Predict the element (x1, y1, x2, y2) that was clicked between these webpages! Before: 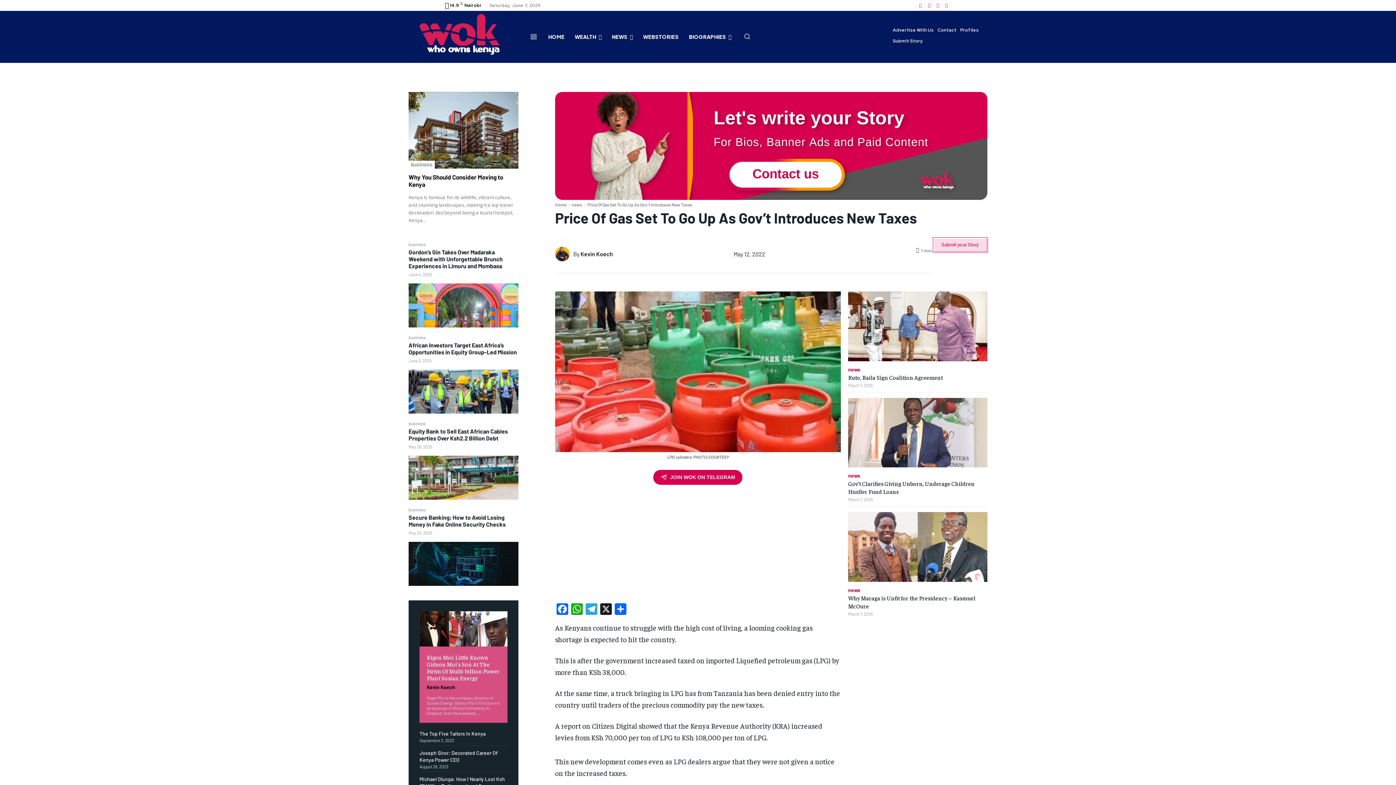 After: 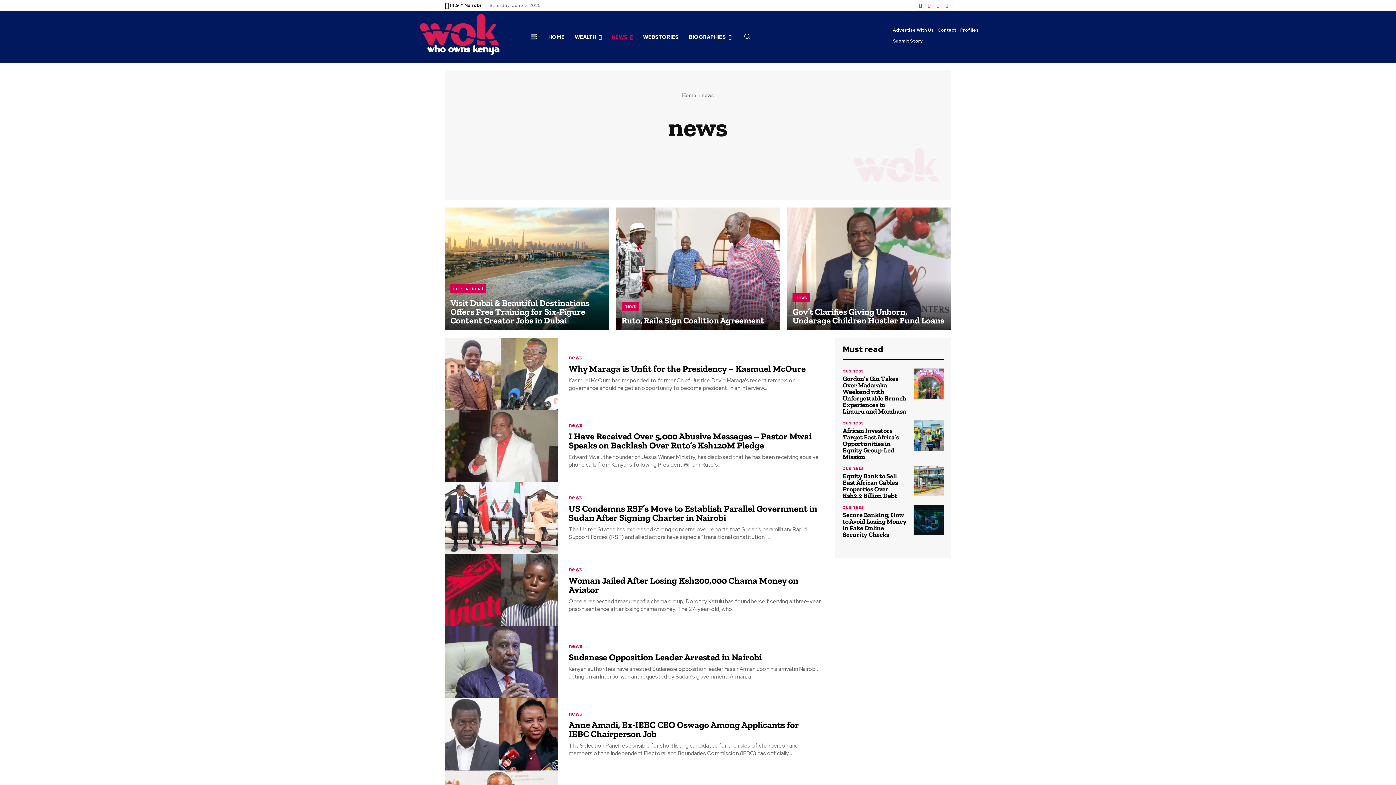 Action: label: news bbox: (848, 473, 860, 478)